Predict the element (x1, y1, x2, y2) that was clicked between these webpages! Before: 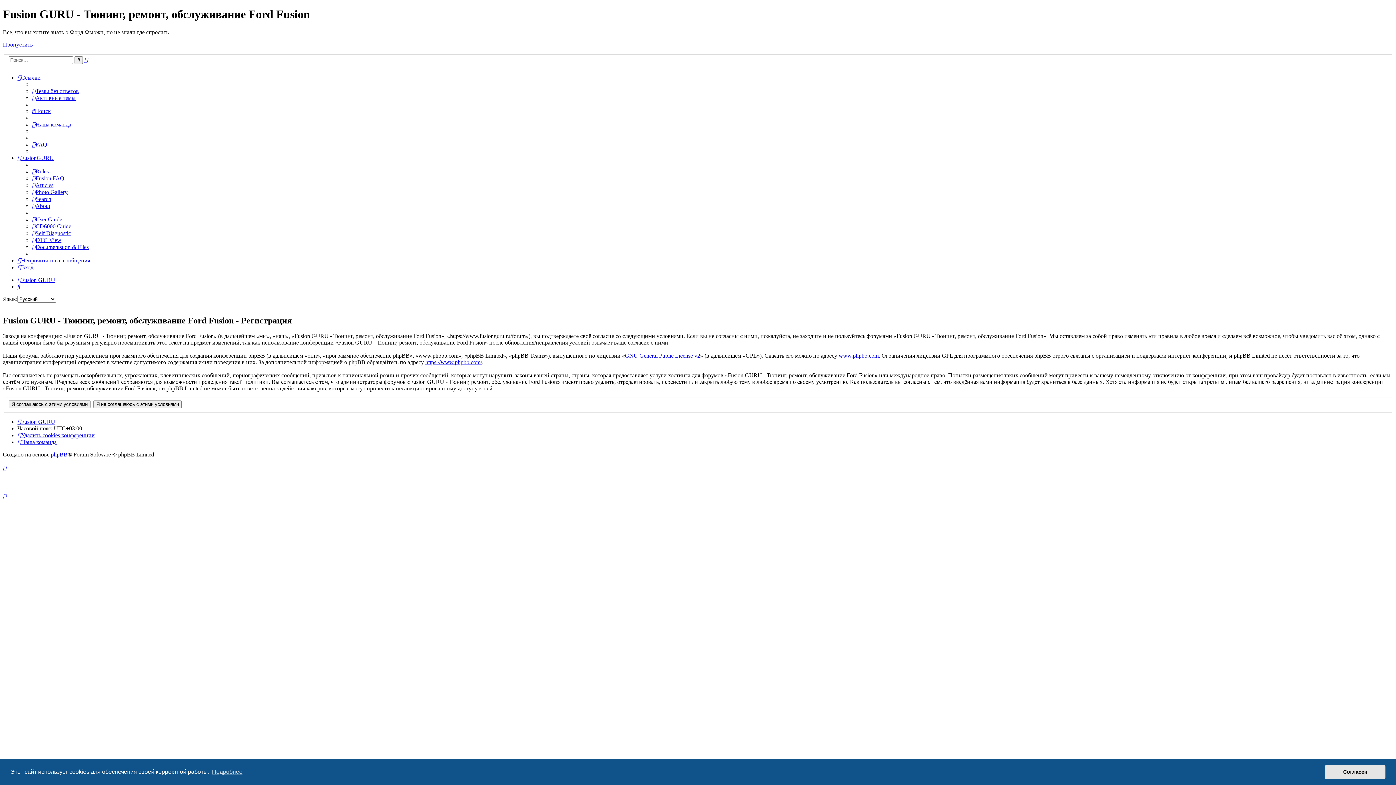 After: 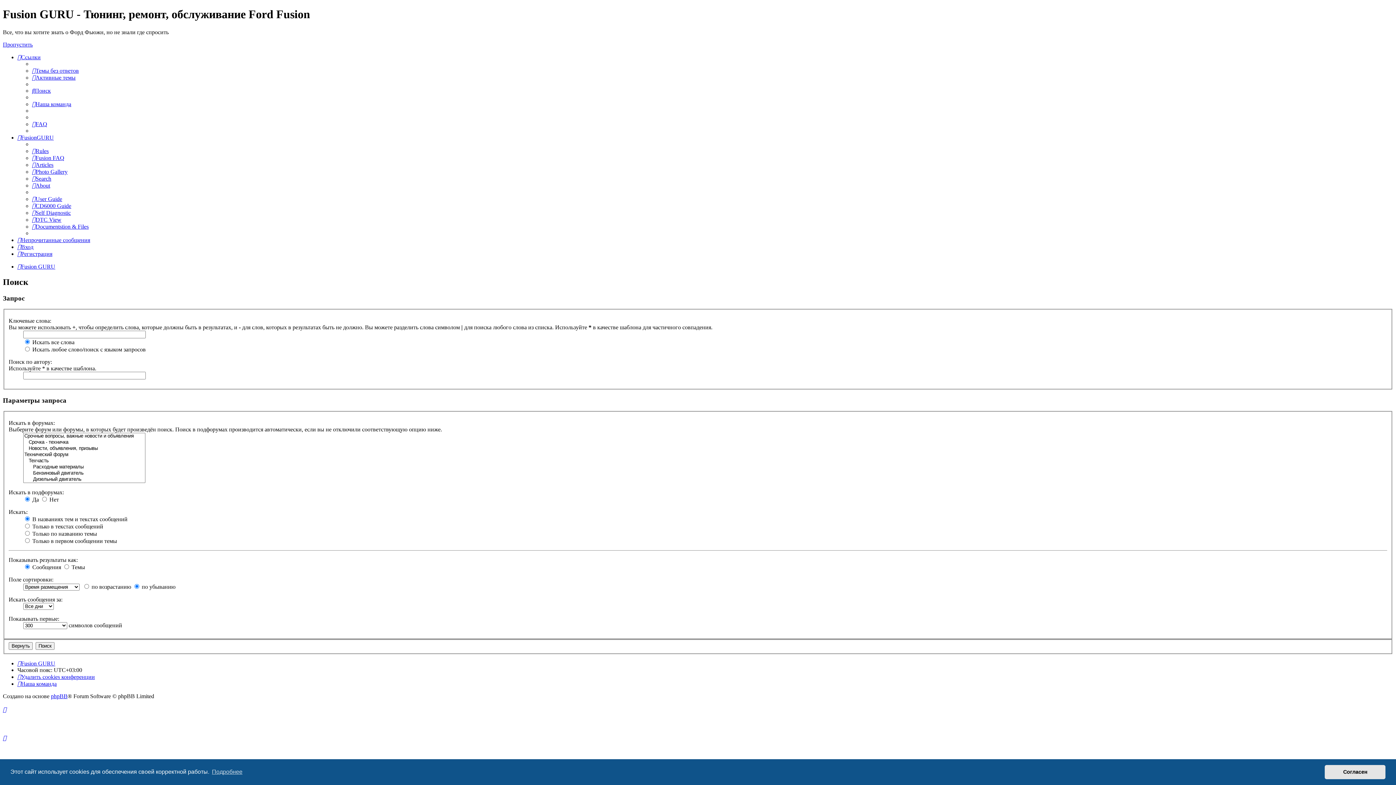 Action: label: Поиск bbox: (74, 56, 82, 64)